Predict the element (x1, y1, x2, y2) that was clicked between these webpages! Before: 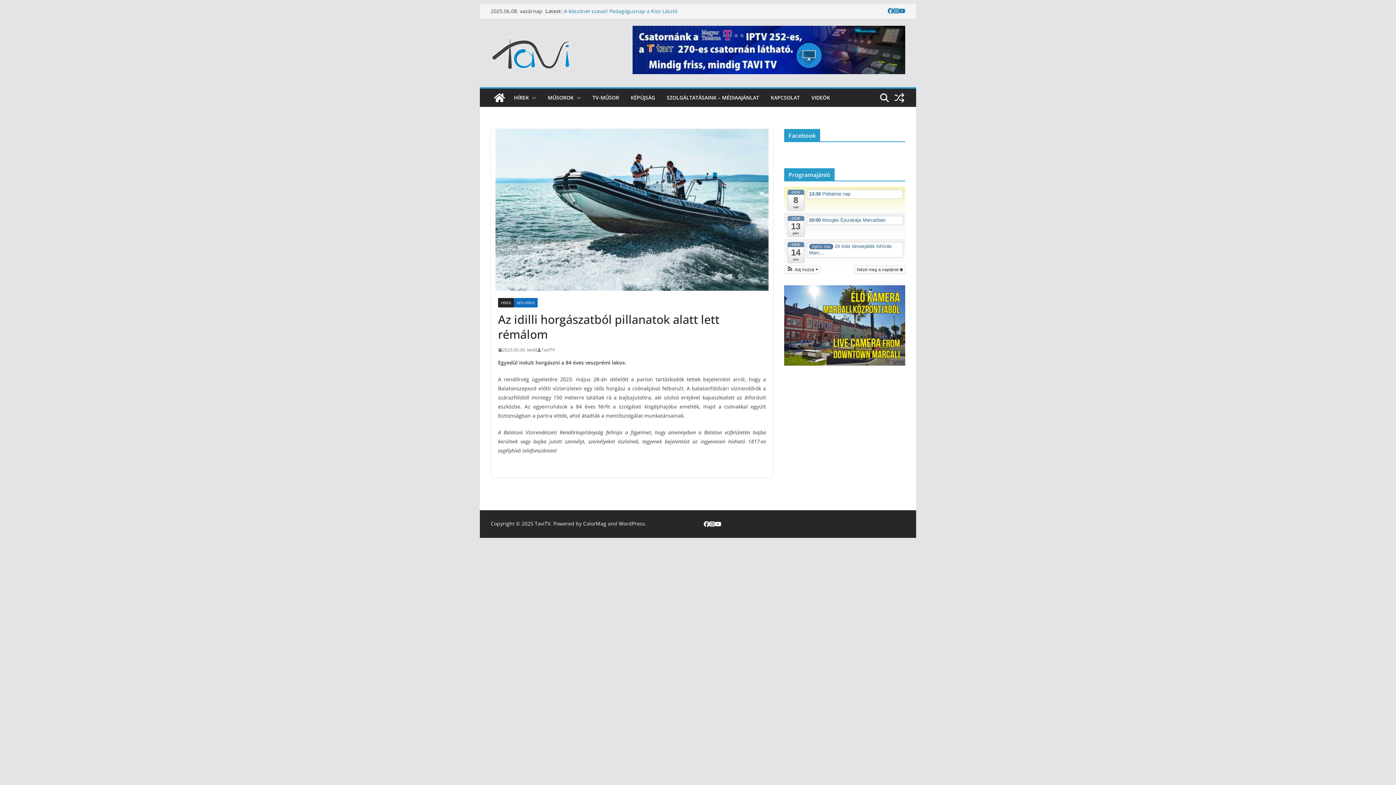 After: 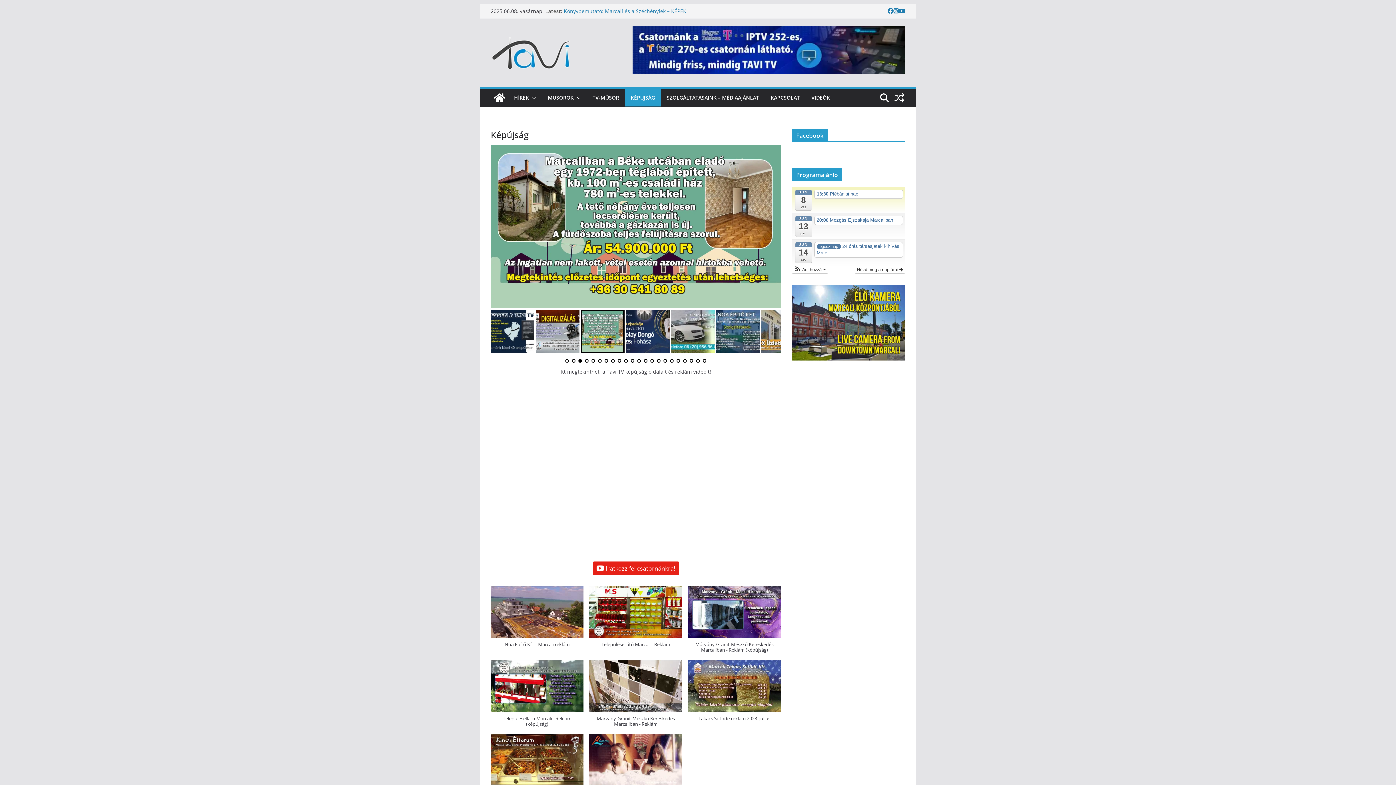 Action: label: KÉPÚJSÁG bbox: (630, 92, 655, 102)